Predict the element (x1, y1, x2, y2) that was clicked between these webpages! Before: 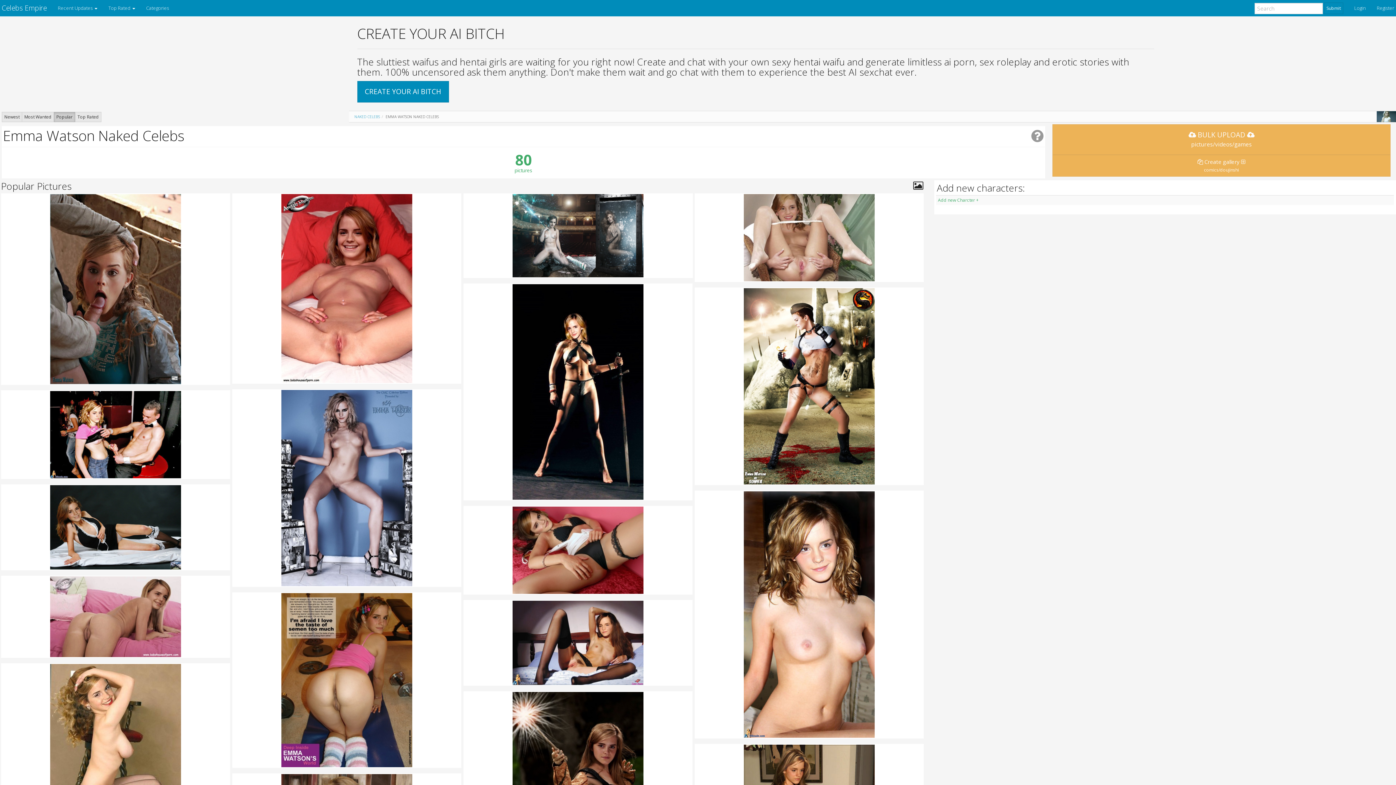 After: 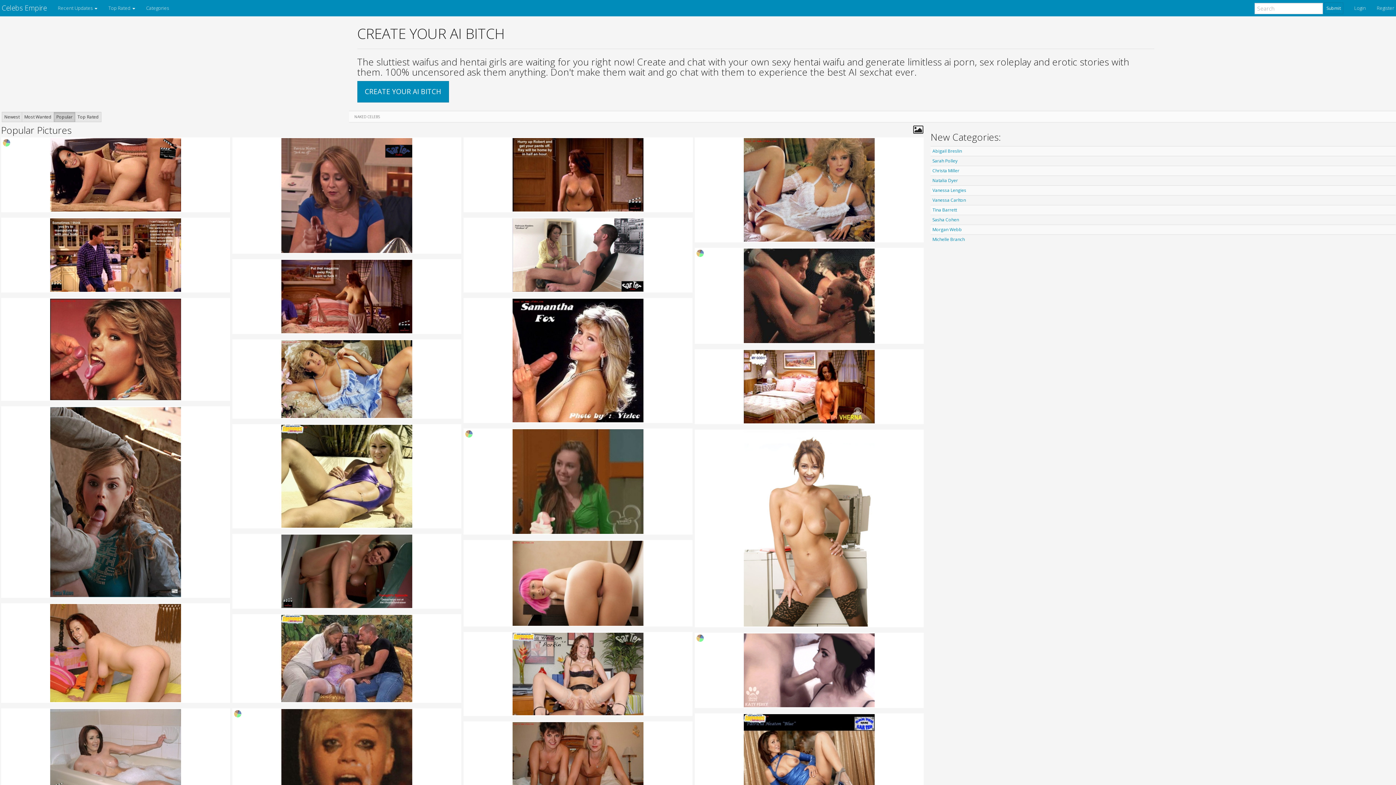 Action: bbox: (938, 197, 978, 203) label: Add new Charcter +